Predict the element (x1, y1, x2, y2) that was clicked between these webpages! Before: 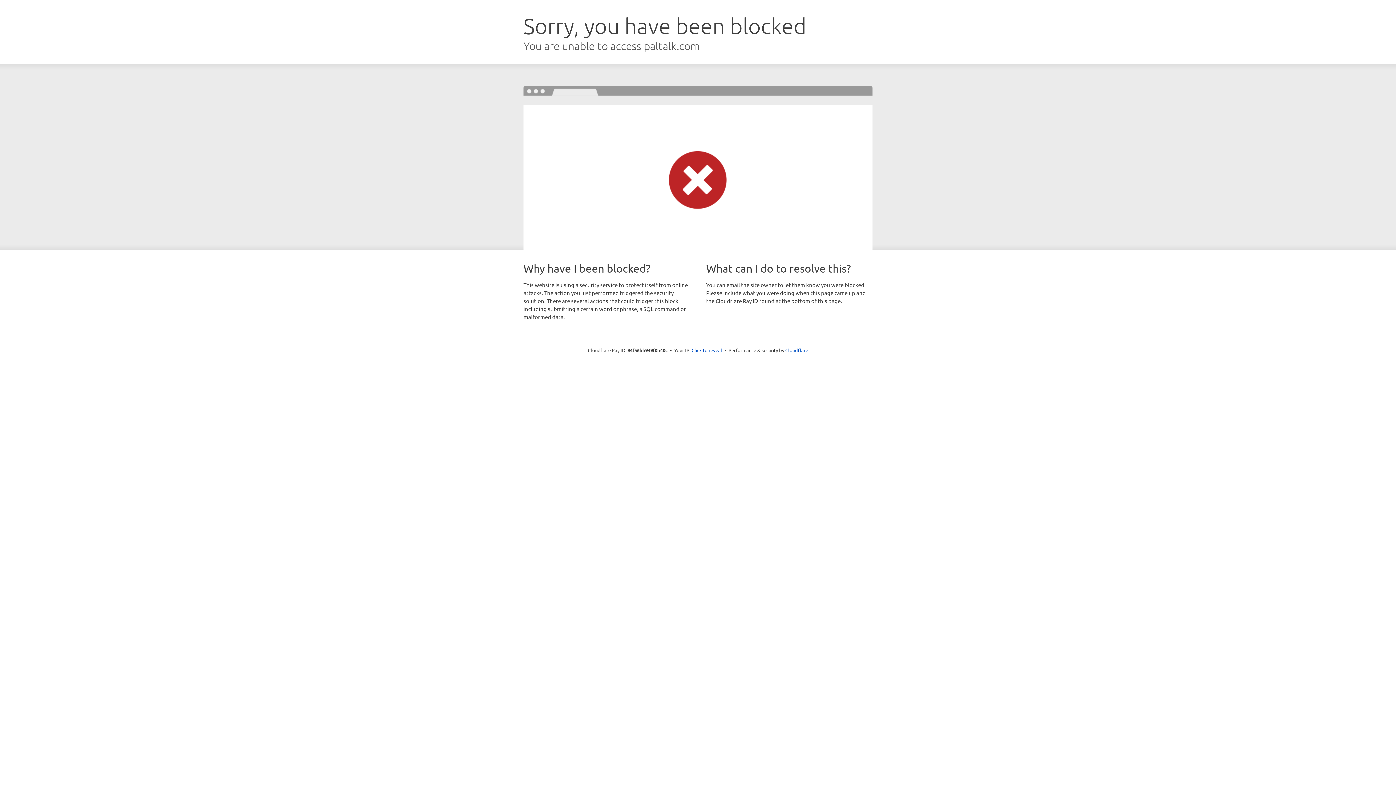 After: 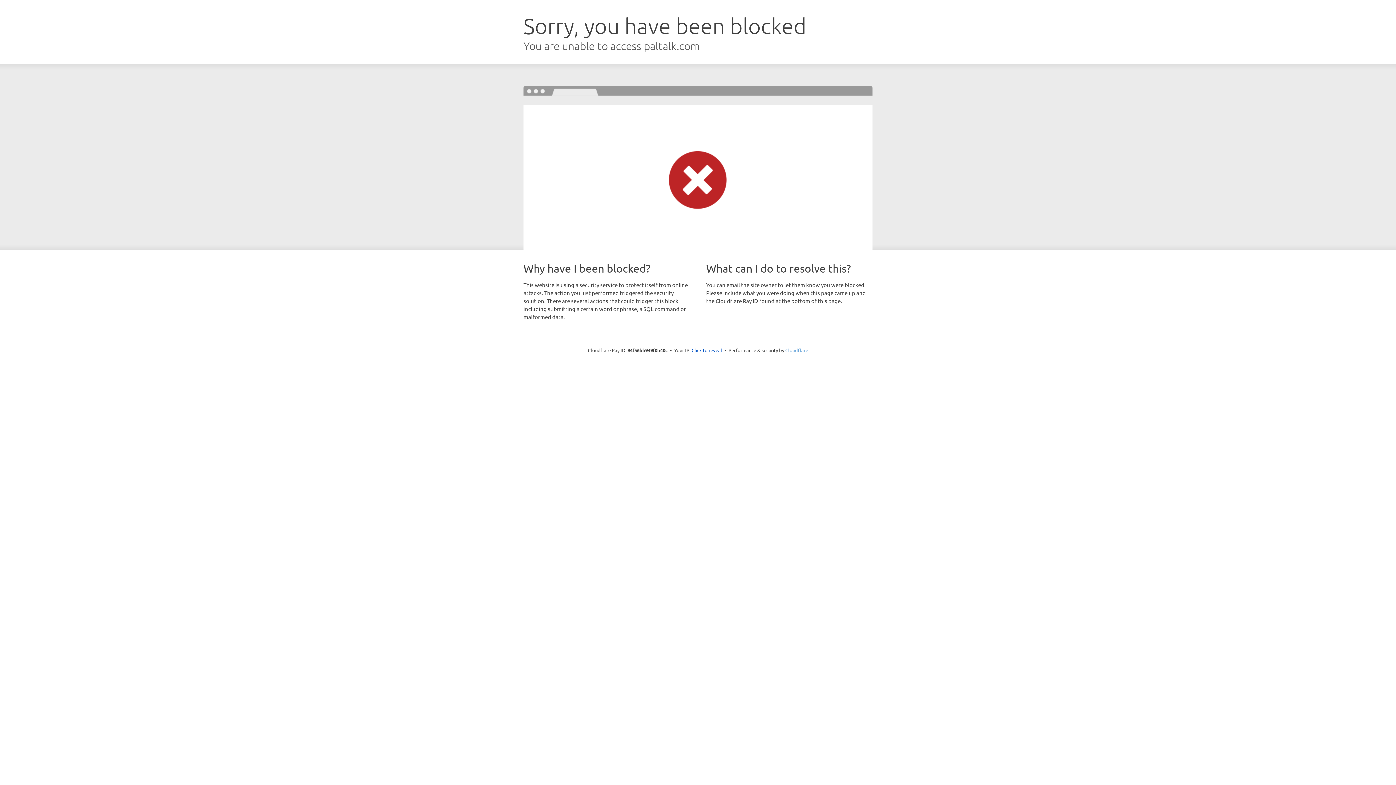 Action: bbox: (785, 347, 808, 353) label: Cloudflare